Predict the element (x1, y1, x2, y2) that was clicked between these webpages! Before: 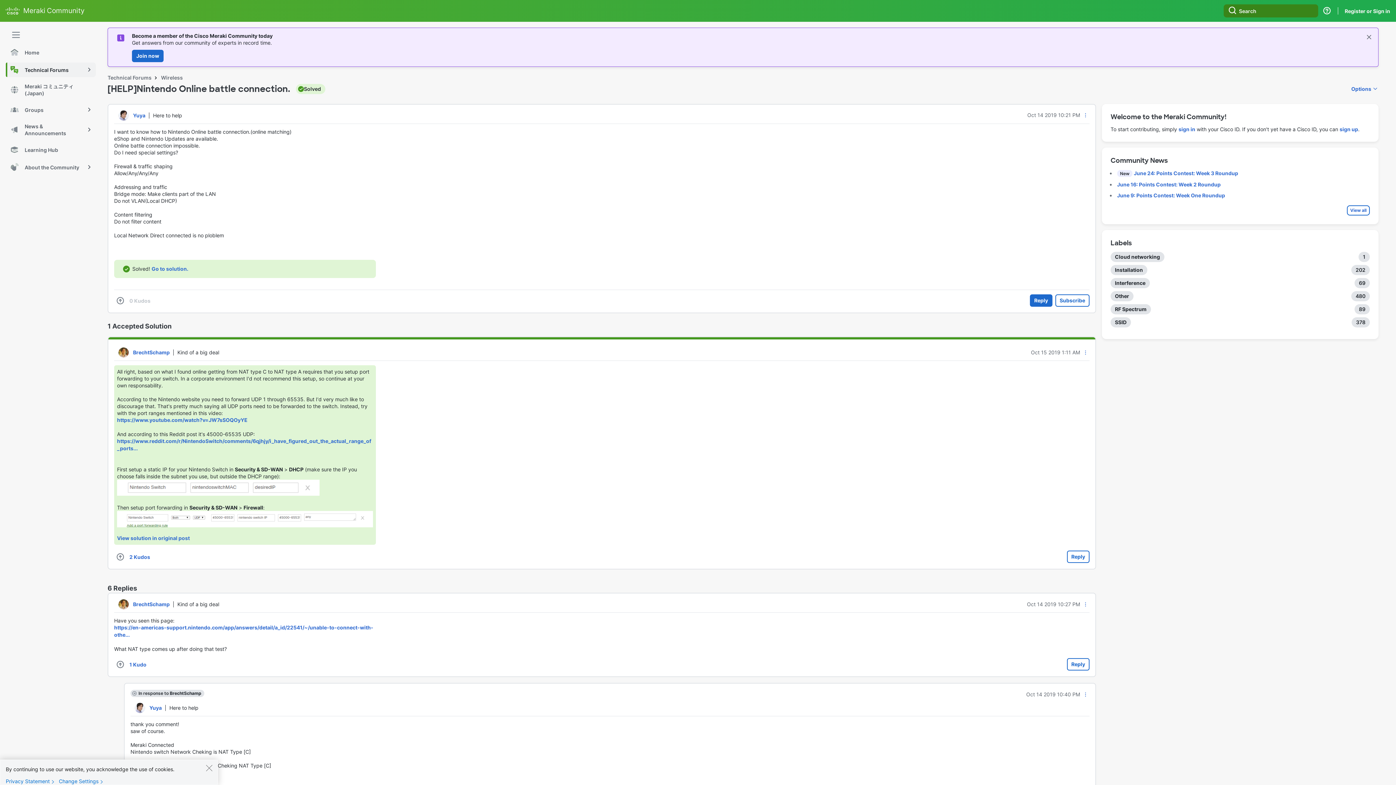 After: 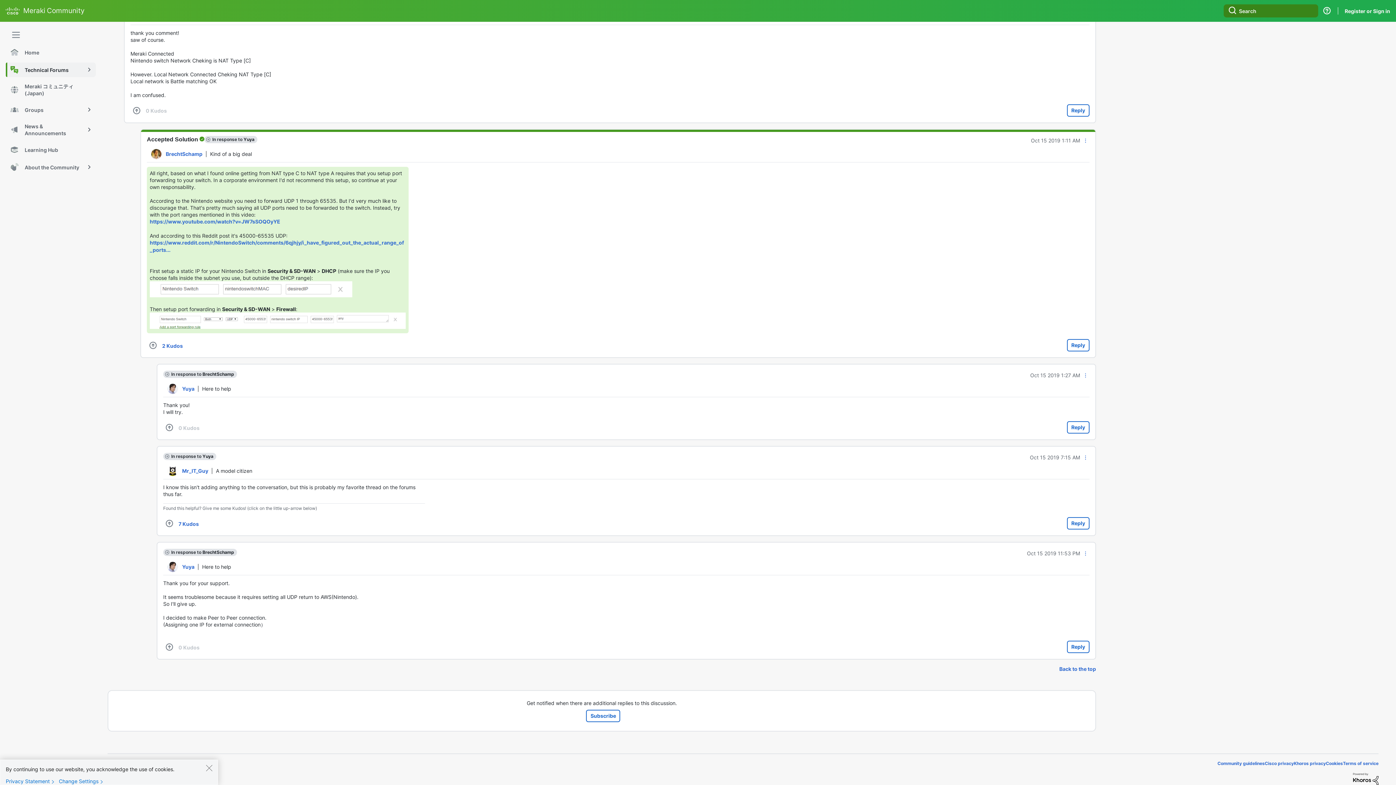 Action: label: Go to solution. bbox: (151, 265, 188, 271)